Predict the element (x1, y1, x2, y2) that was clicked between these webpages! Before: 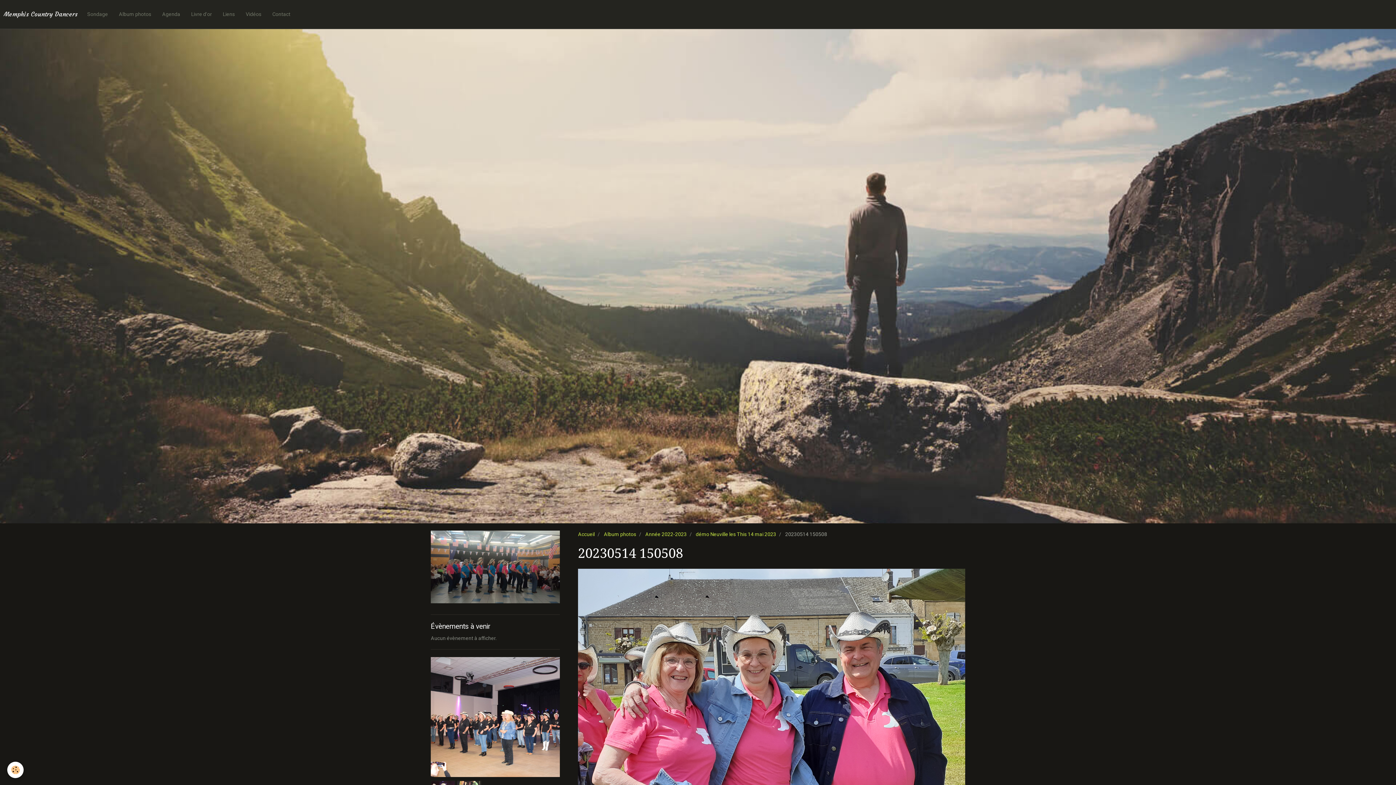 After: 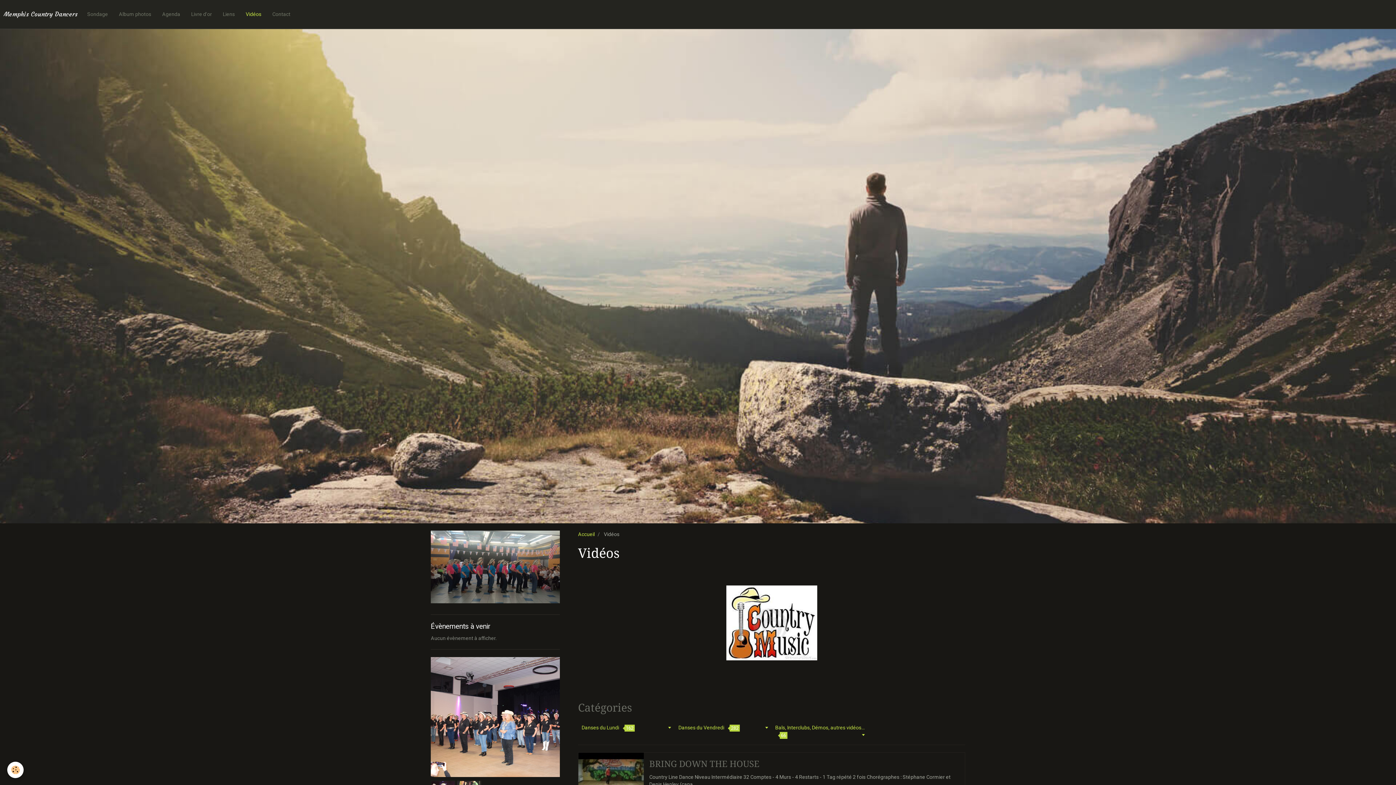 Action: bbox: (240, 0, 266, 28) label: Vidéos